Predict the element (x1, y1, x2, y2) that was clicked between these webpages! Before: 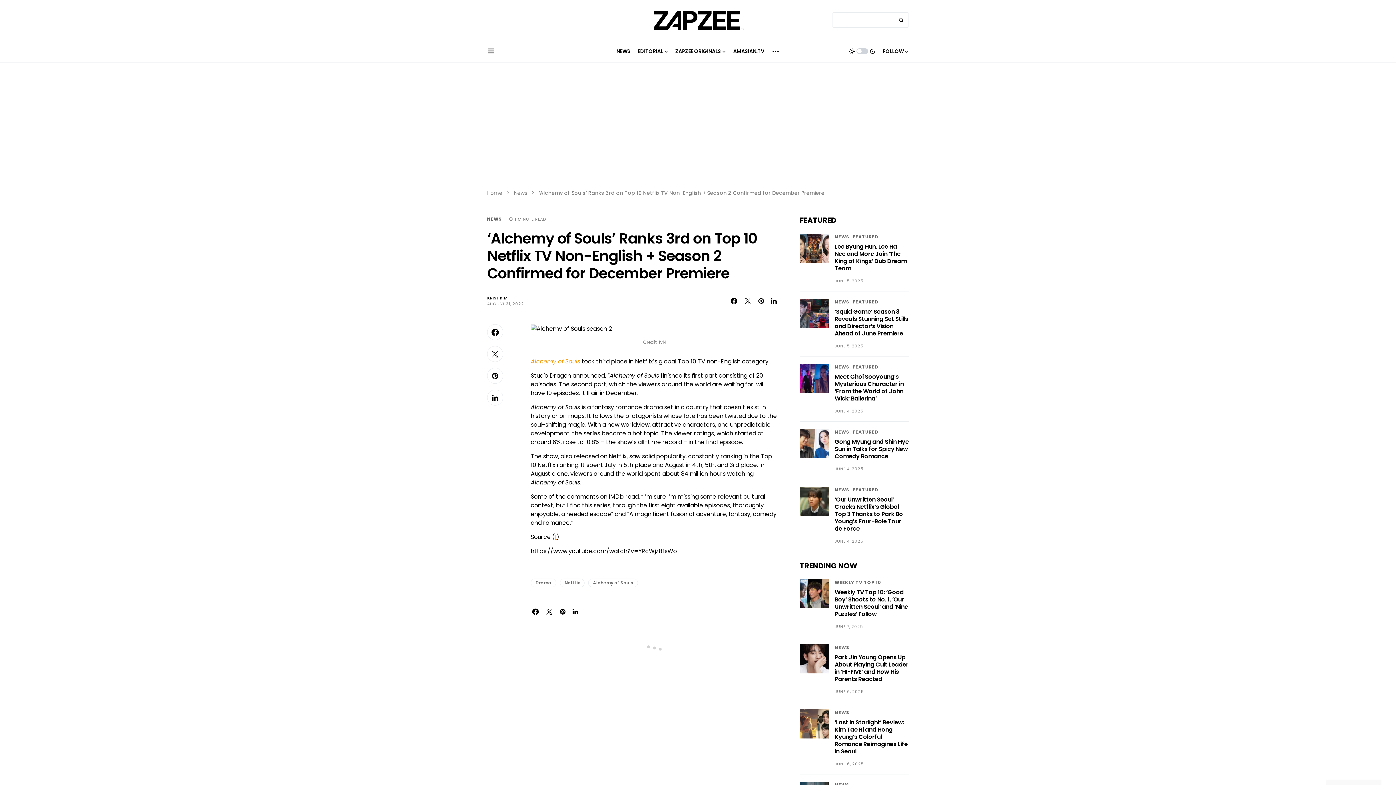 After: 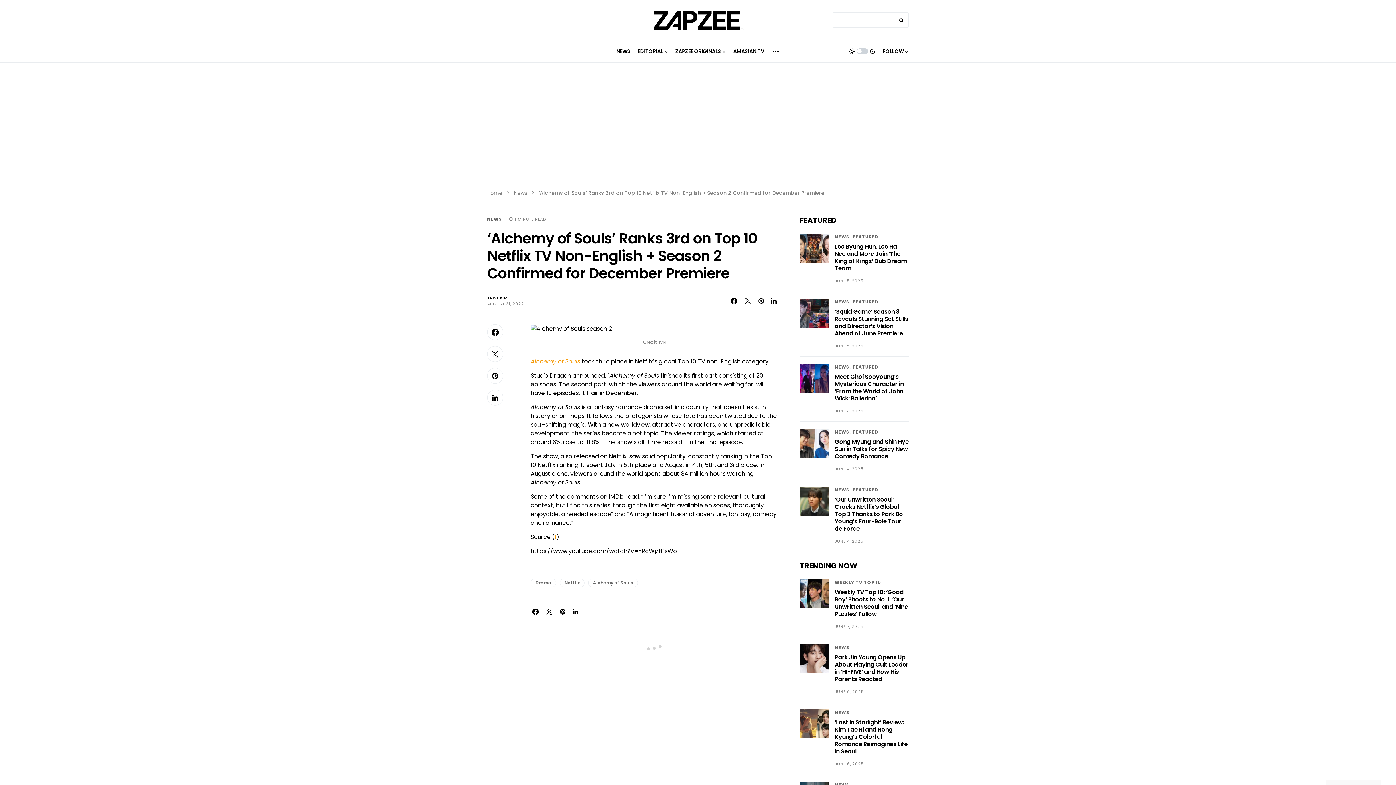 Action: label: 1 bbox: (554, 532, 556, 541)